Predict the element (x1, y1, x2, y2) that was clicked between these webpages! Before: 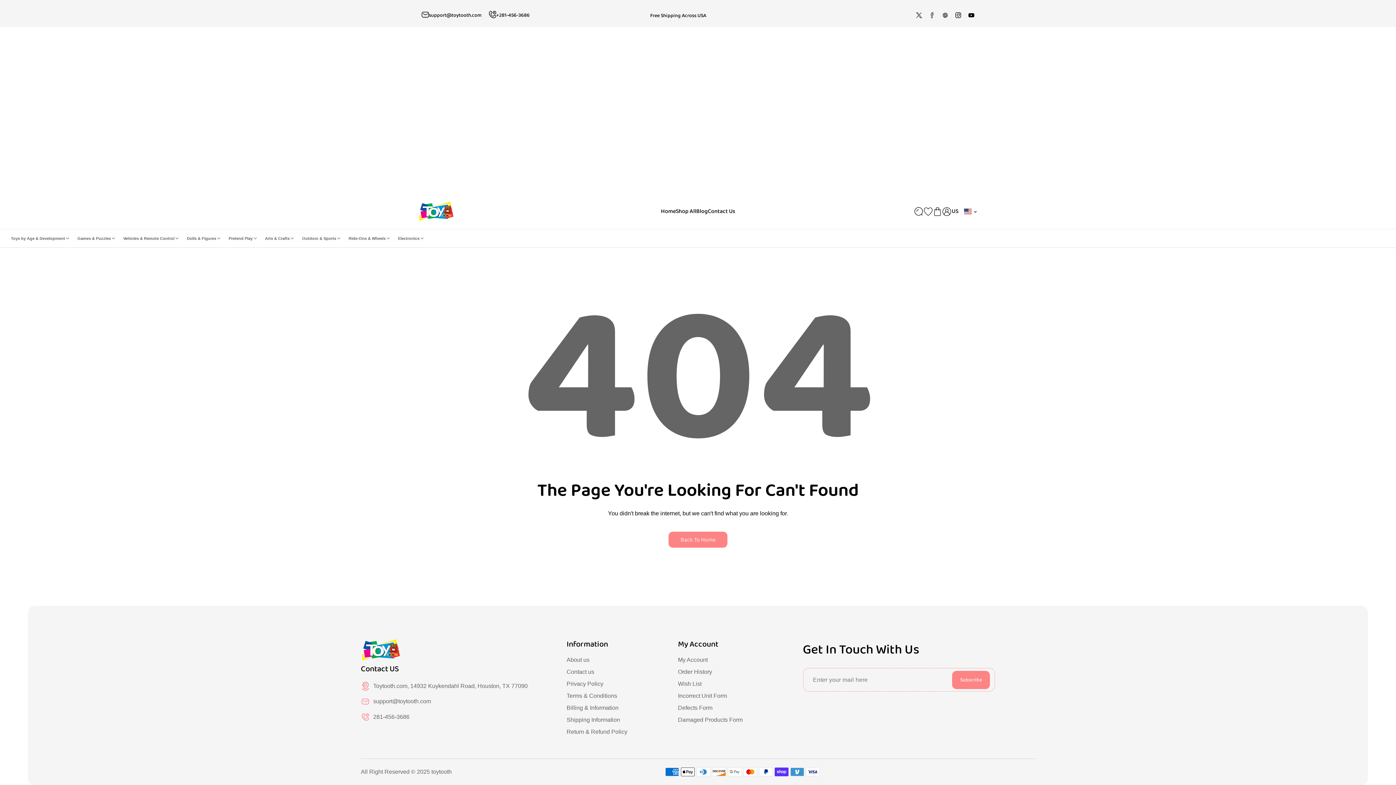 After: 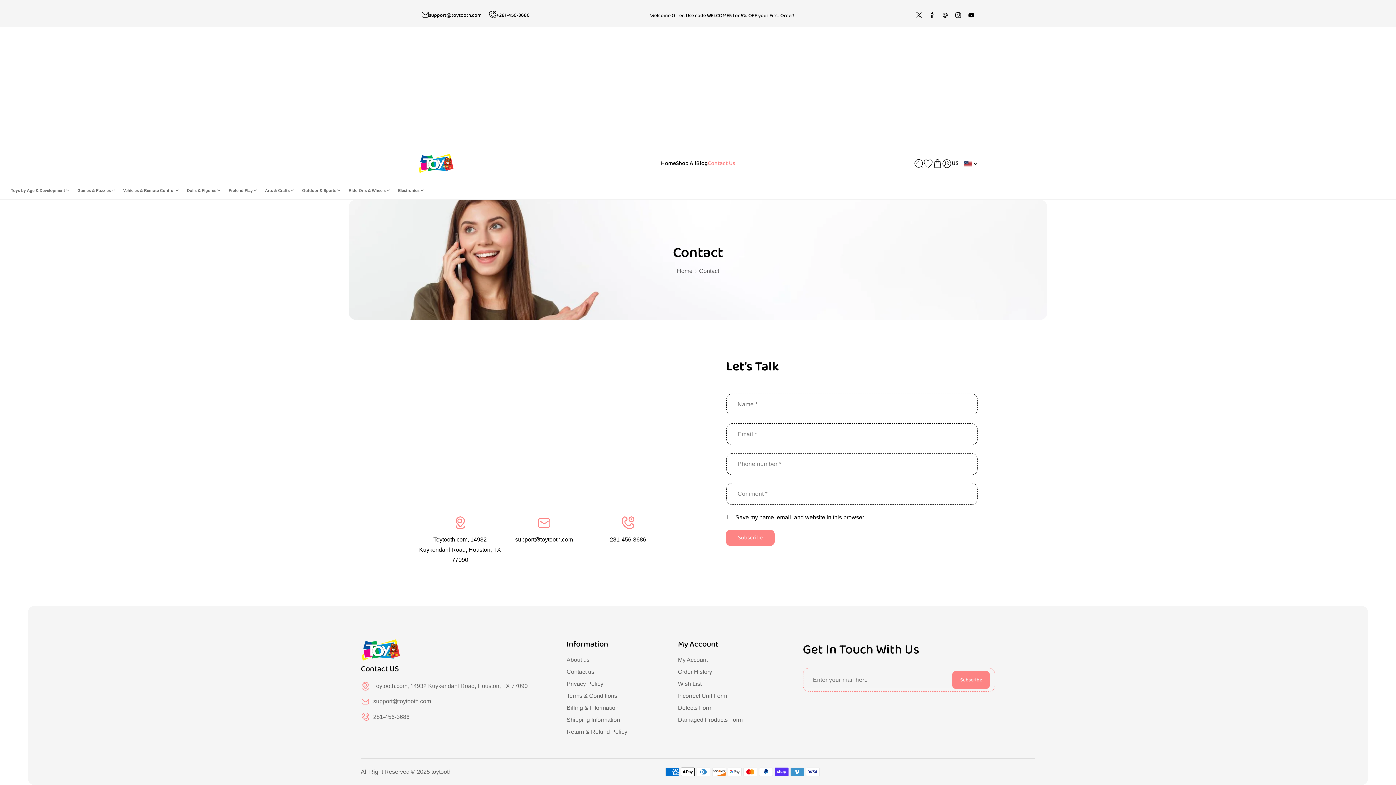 Action: bbox: (708, 208, 735, 214) label: Contact Us